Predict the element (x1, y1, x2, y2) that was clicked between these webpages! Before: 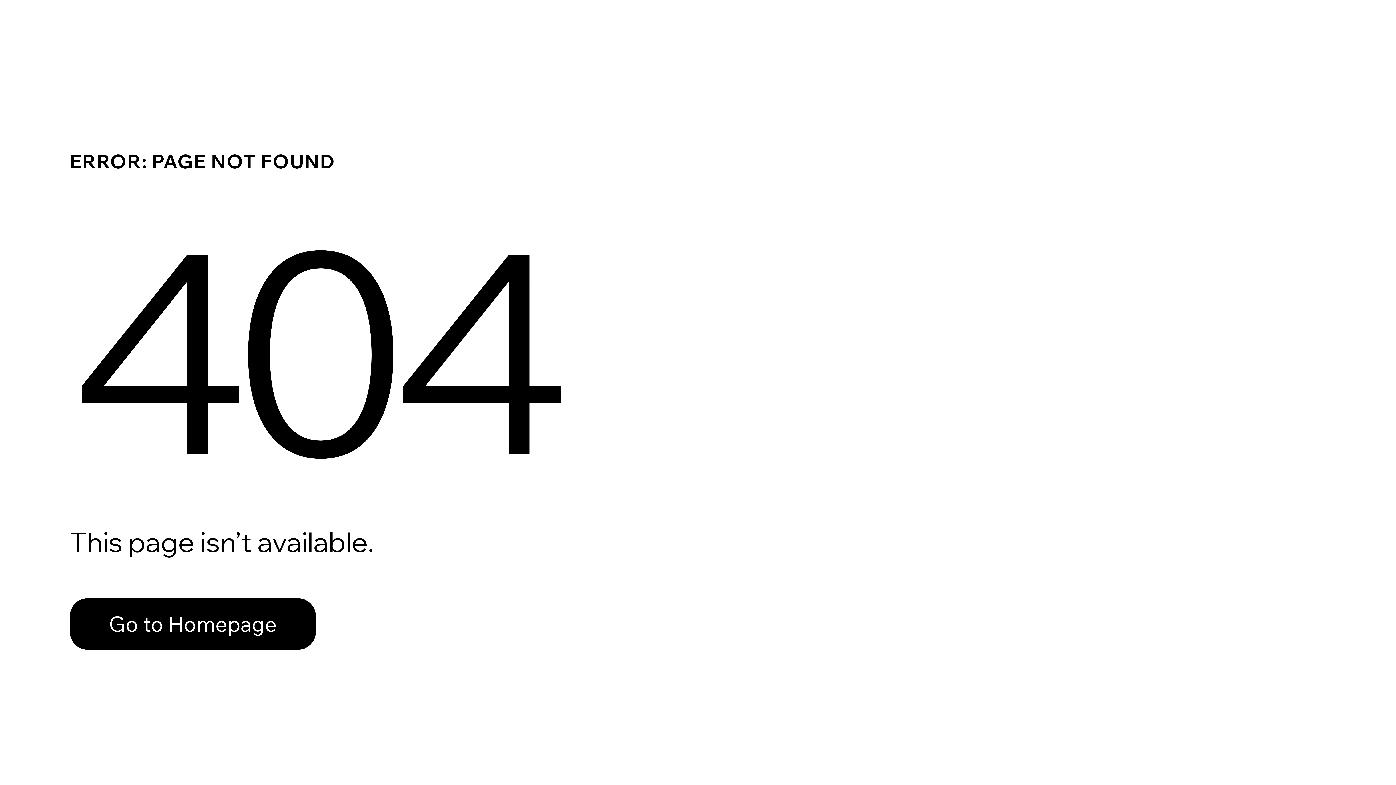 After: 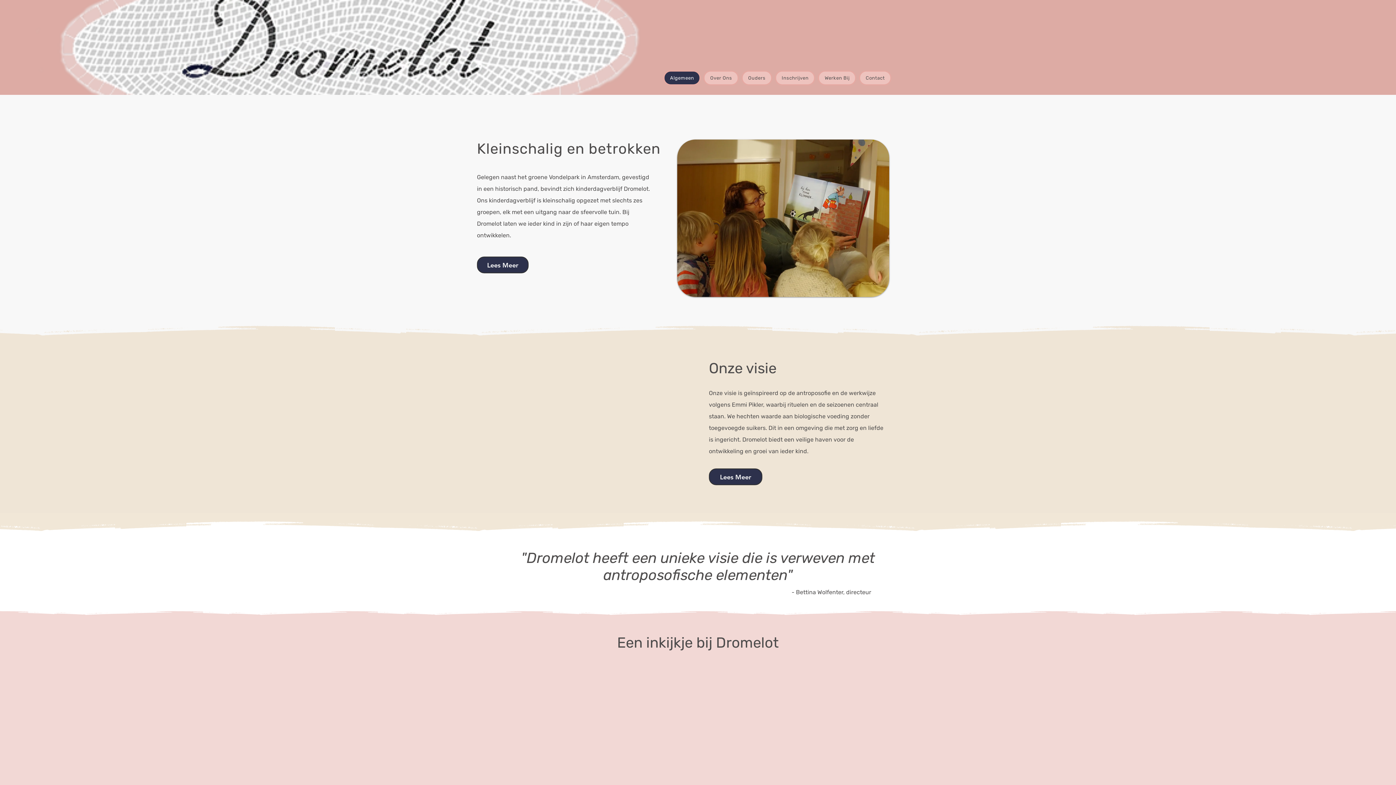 Action: bbox: (69, 582, 768, 659) label: Go to Homepage